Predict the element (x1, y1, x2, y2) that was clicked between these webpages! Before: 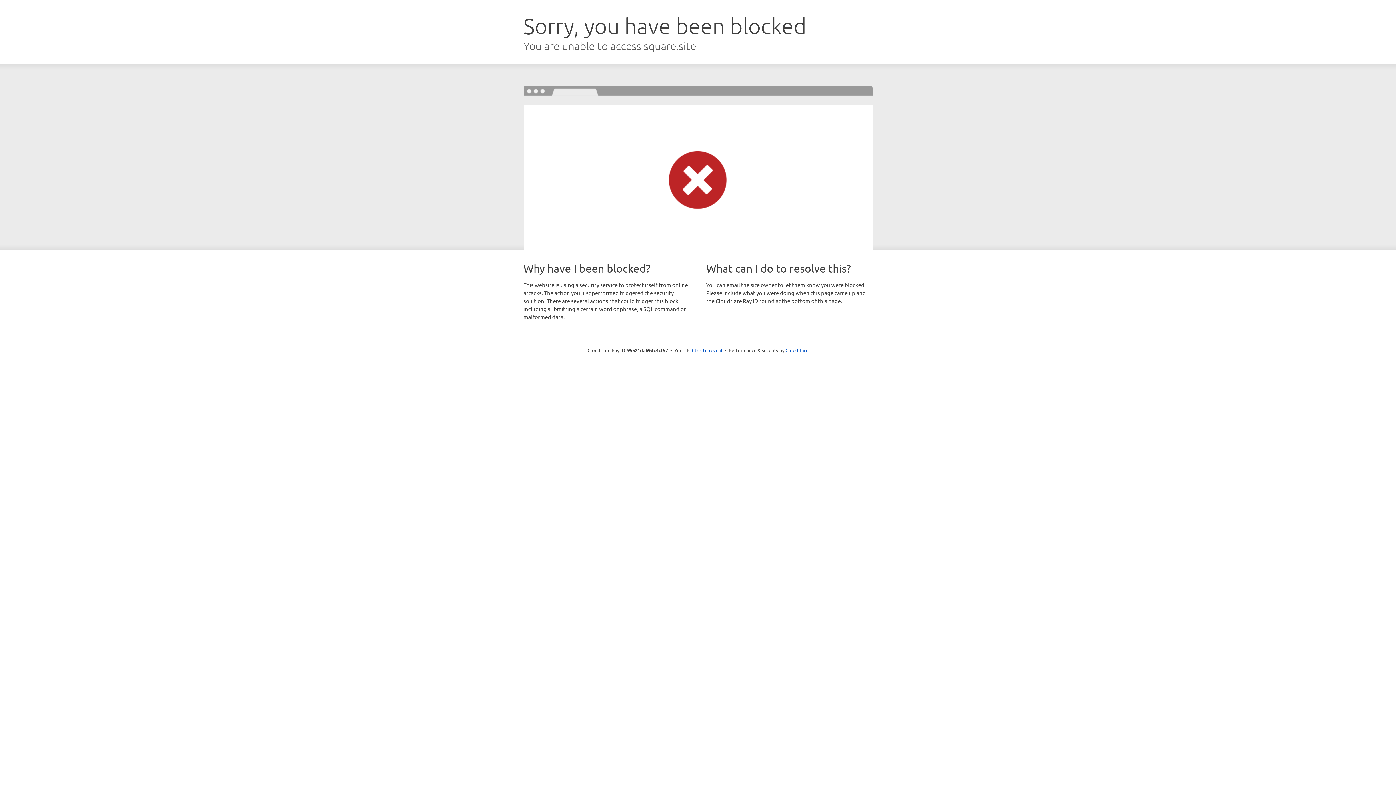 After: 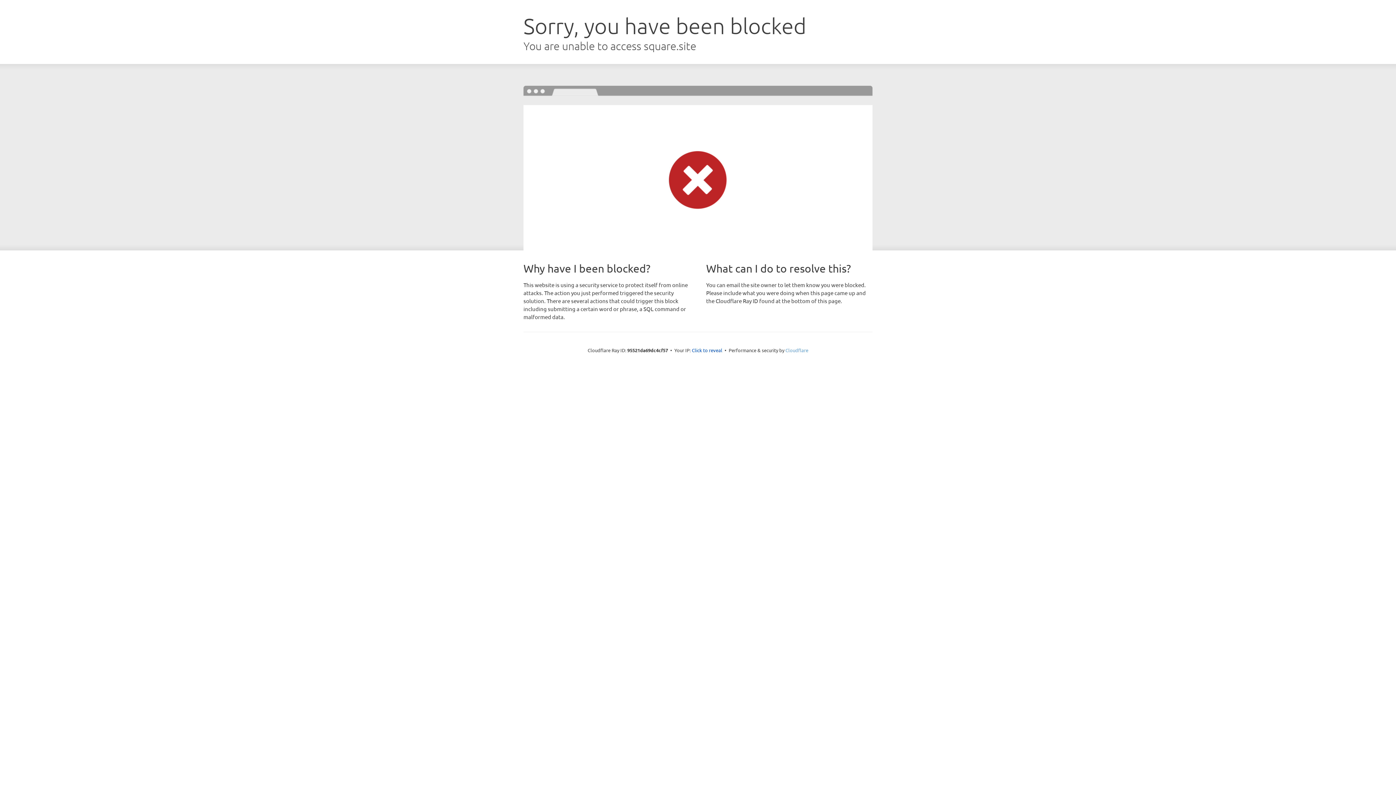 Action: bbox: (785, 347, 808, 353) label: Cloudflare